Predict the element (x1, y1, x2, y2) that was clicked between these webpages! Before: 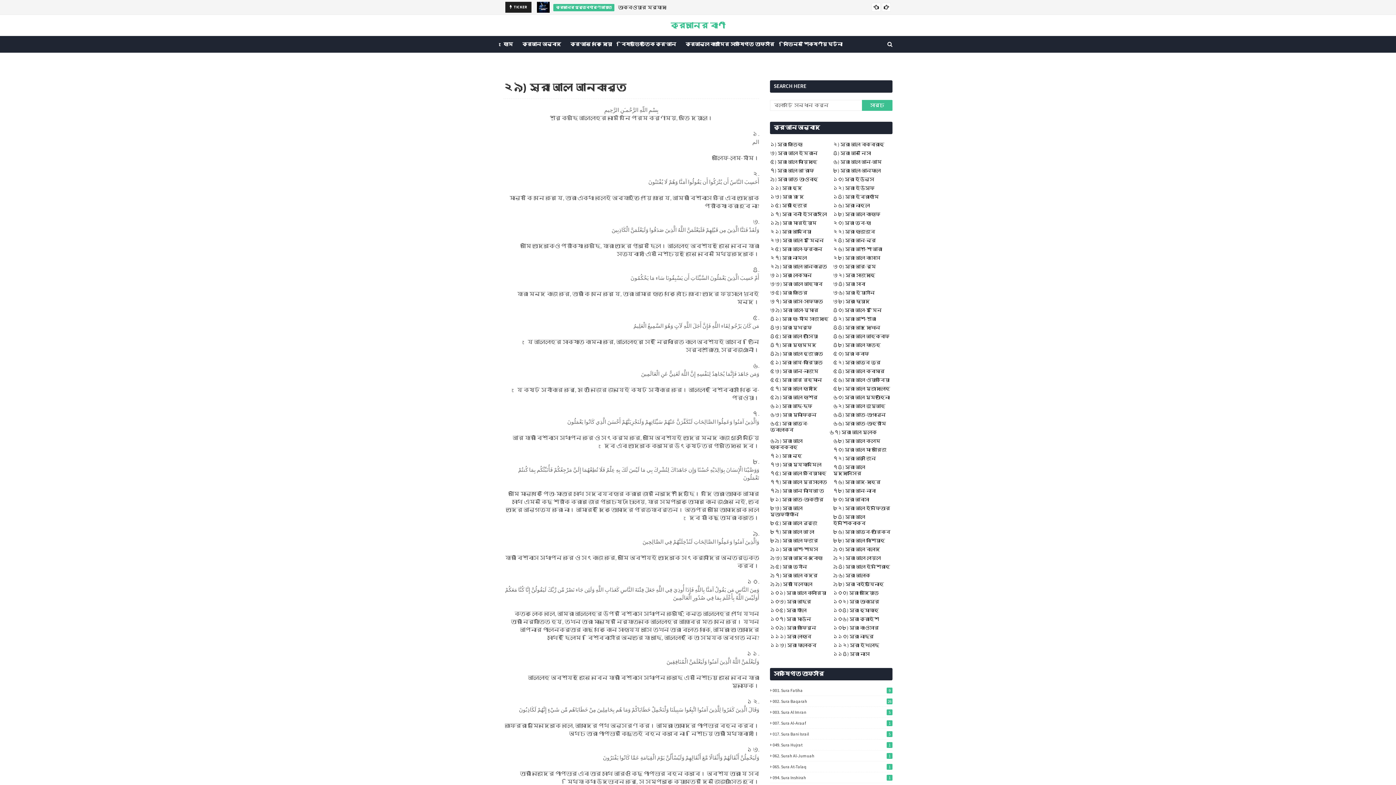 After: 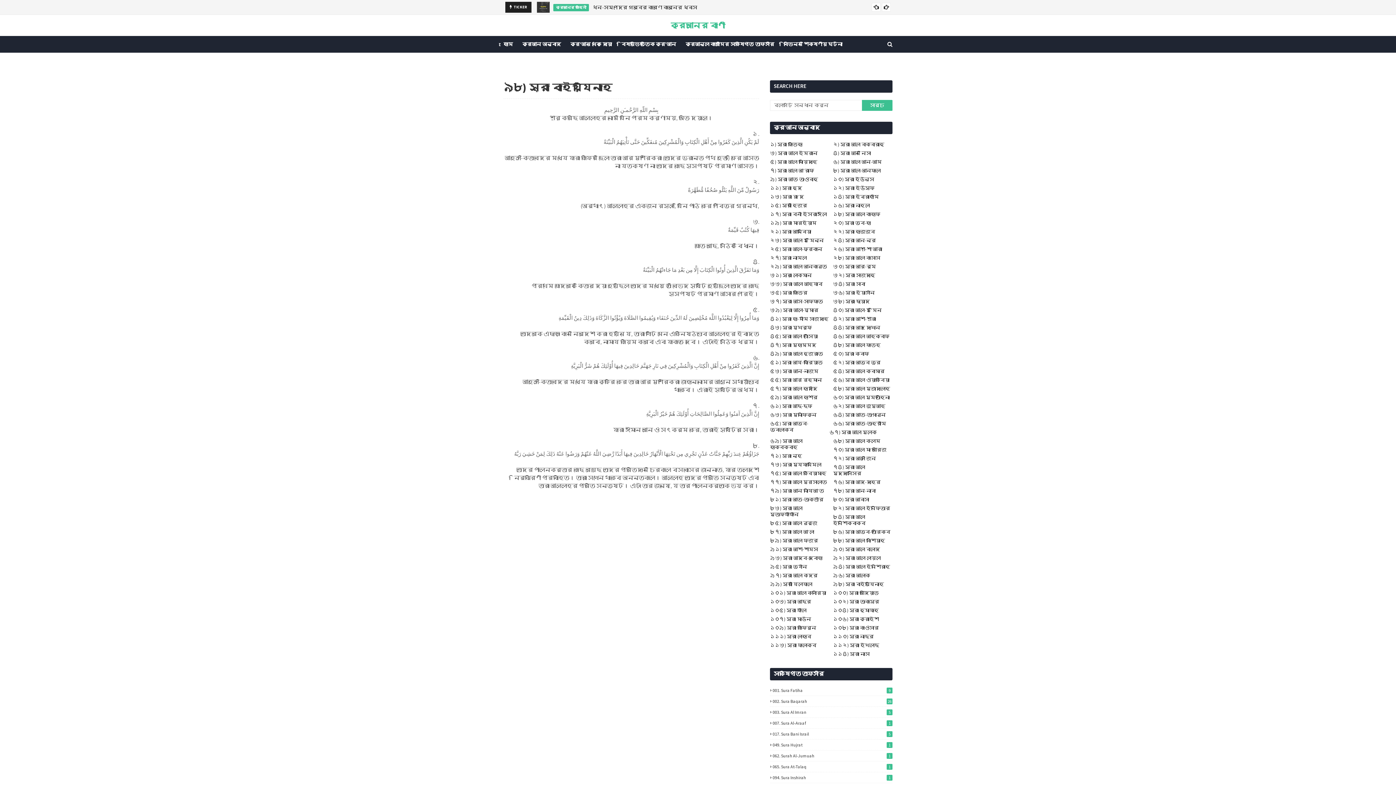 Action: bbox: (833, 581, 892, 587) label: ৯৮) সূরা বাইয়্যিনাহ